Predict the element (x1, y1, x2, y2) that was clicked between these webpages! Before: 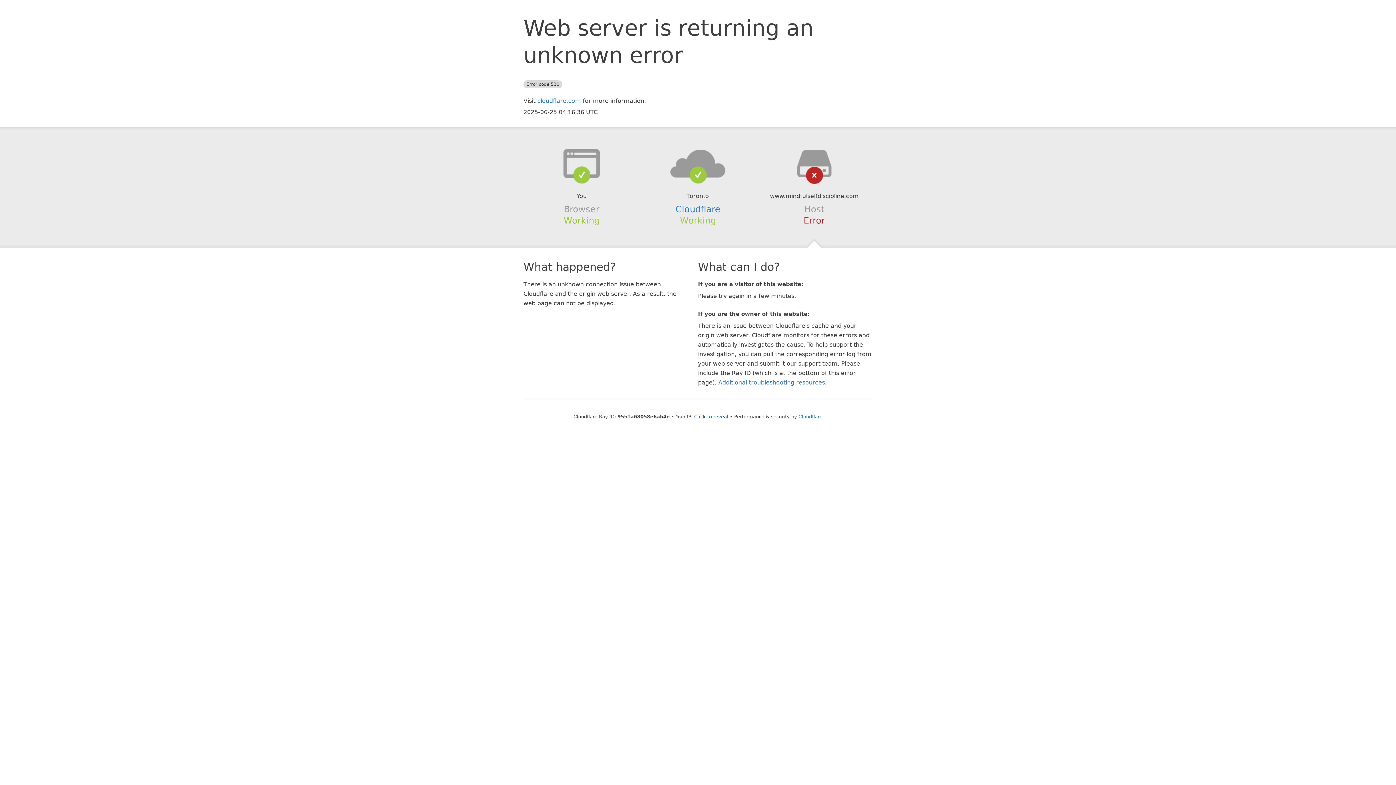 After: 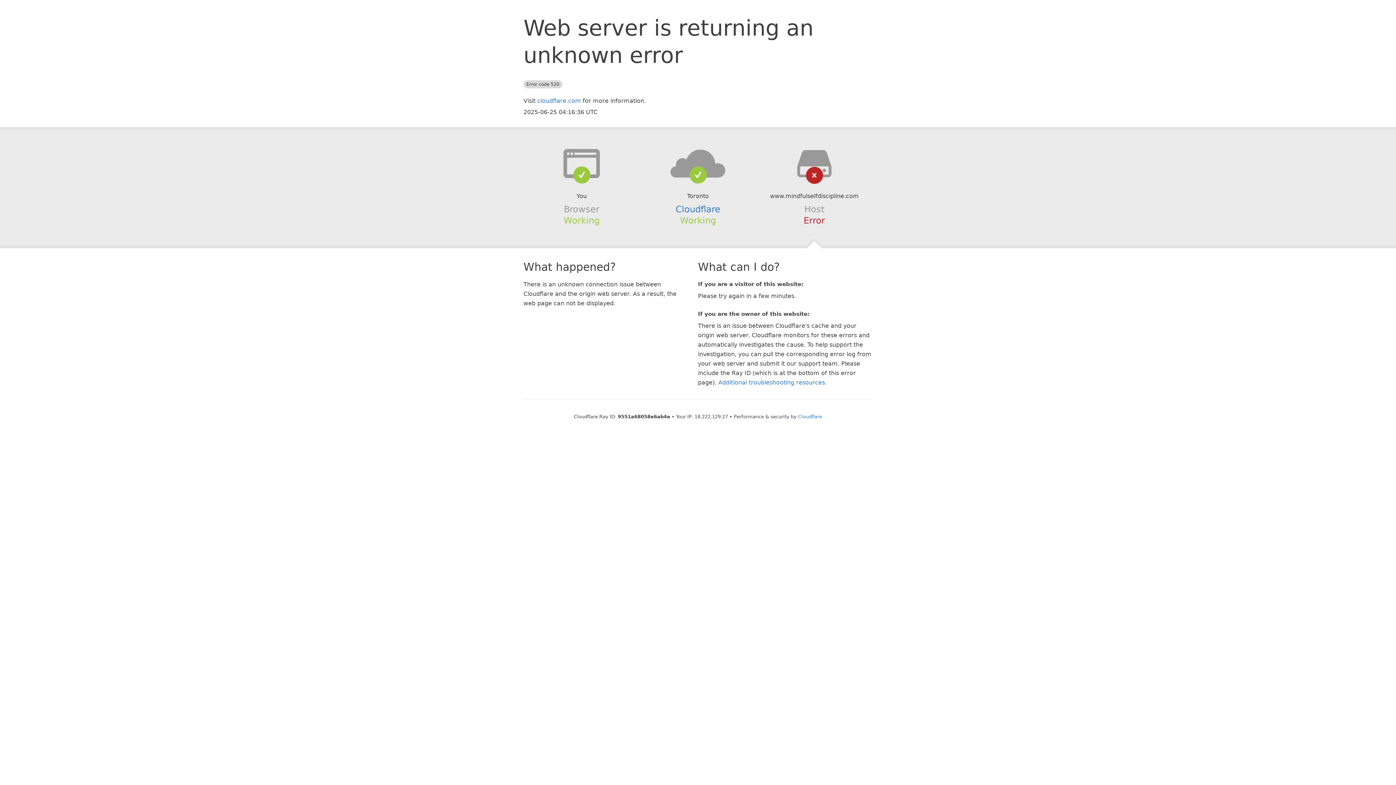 Action: label: Click to reveal bbox: (694, 414, 728, 419)